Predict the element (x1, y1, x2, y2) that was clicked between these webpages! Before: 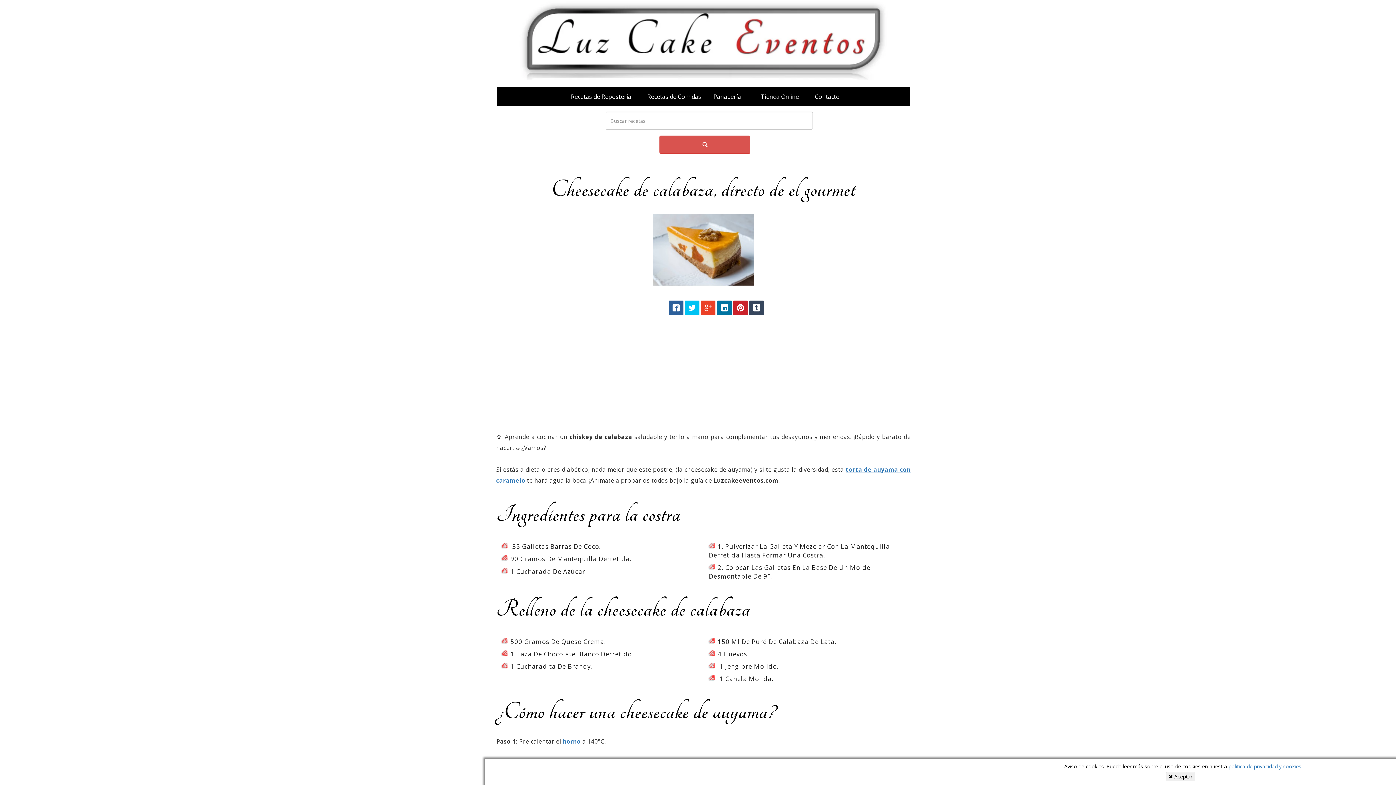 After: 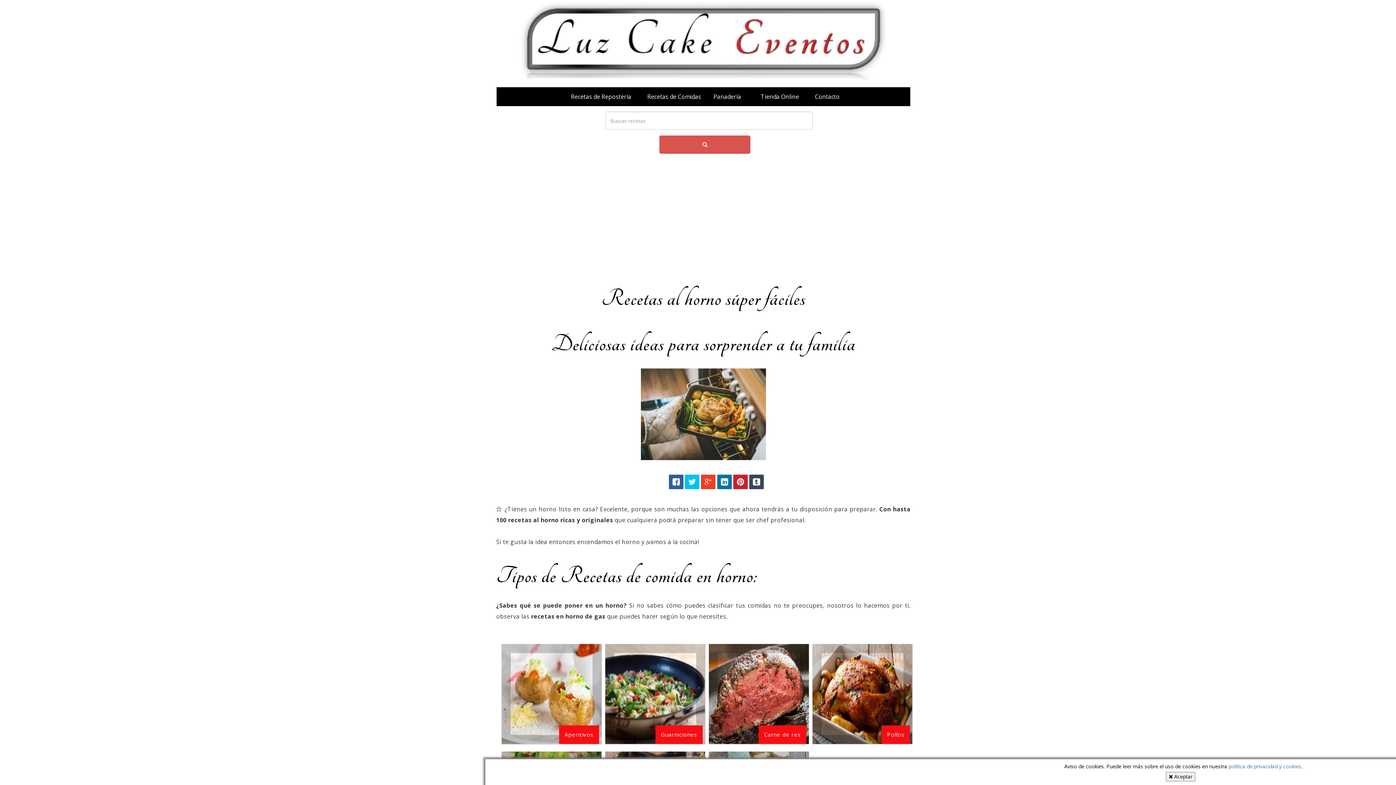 Action: label: horno bbox: (562, 737, 580, 745)